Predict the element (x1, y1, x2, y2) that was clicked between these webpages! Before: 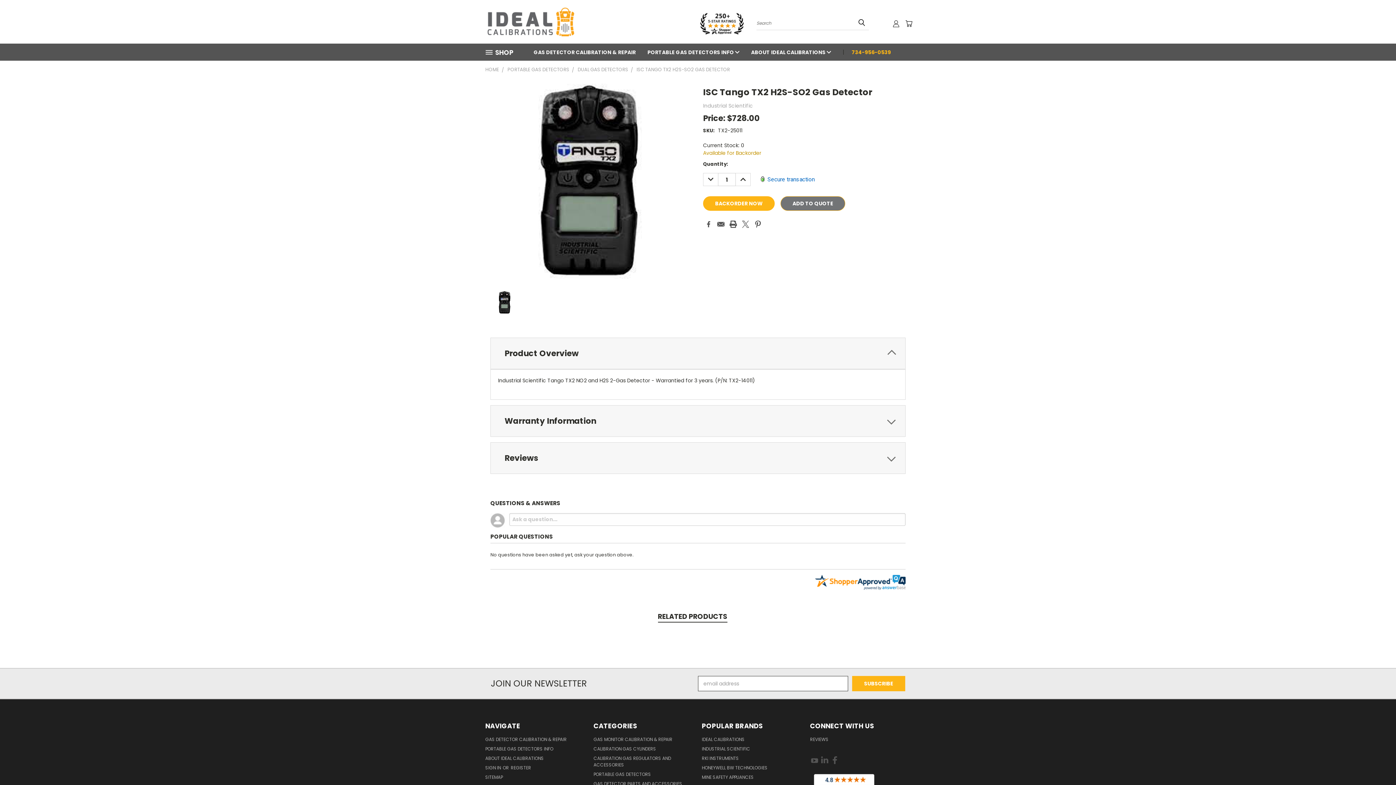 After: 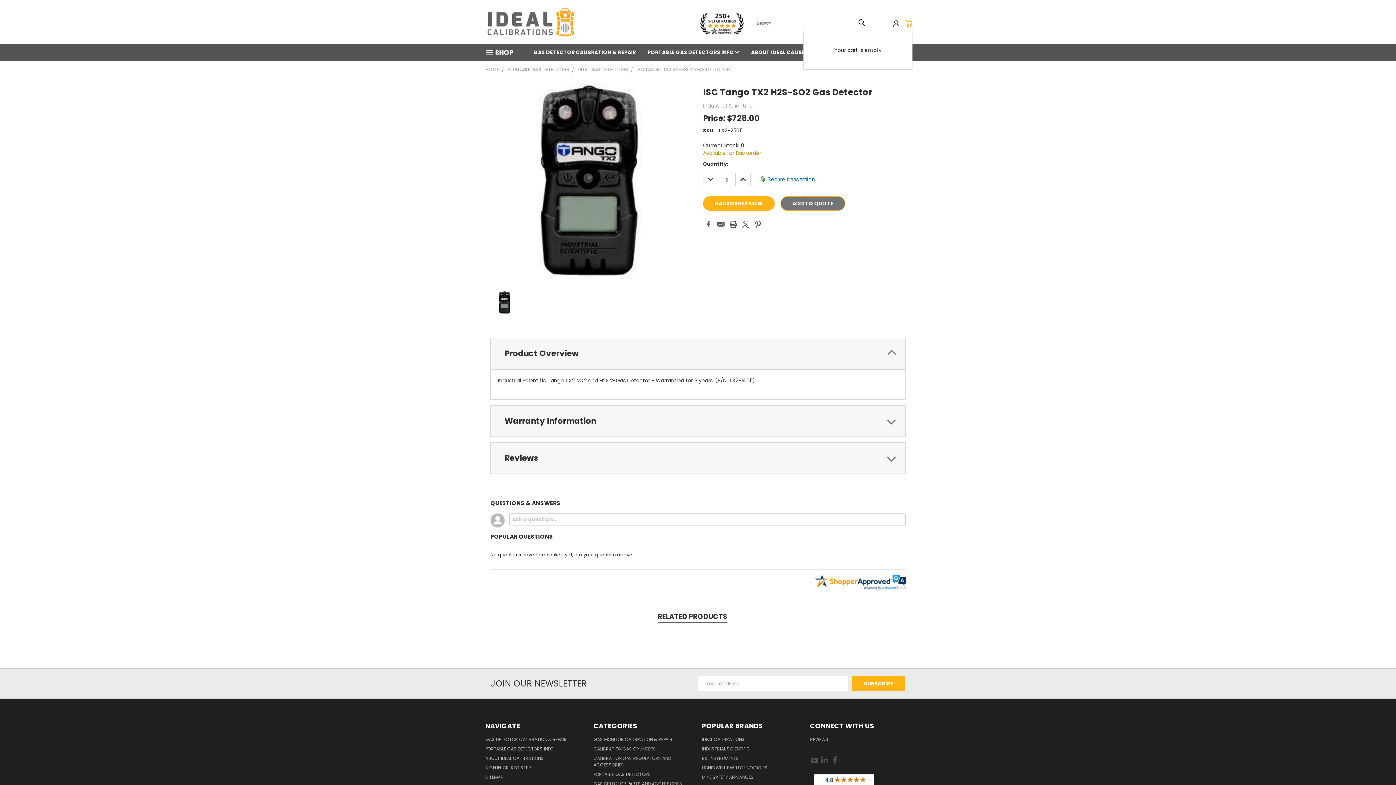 Action: label: Cart with 0 items bbox: (905, 20, 912, 27)